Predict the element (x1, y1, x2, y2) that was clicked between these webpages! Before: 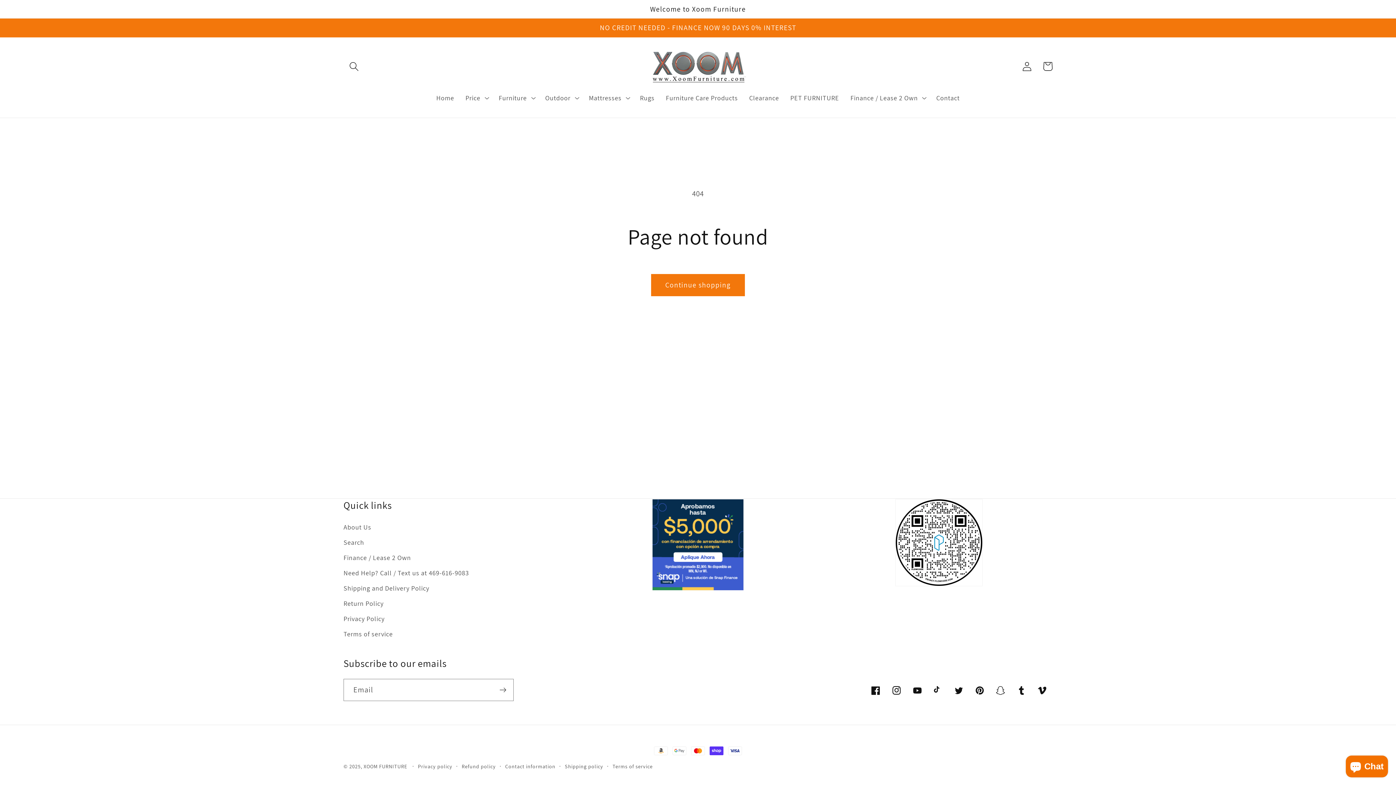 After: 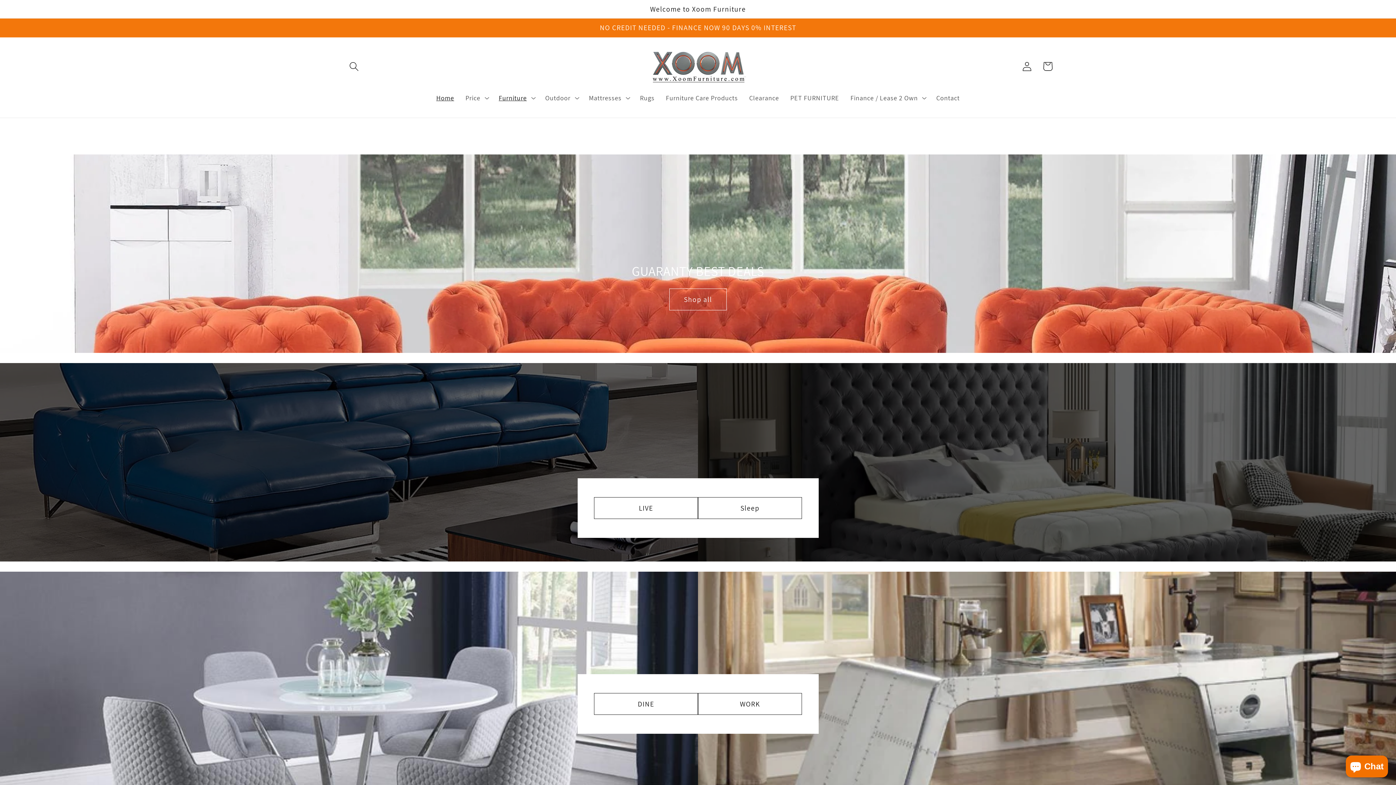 Action: label: Home bbox: (430, 88, 459, 107)